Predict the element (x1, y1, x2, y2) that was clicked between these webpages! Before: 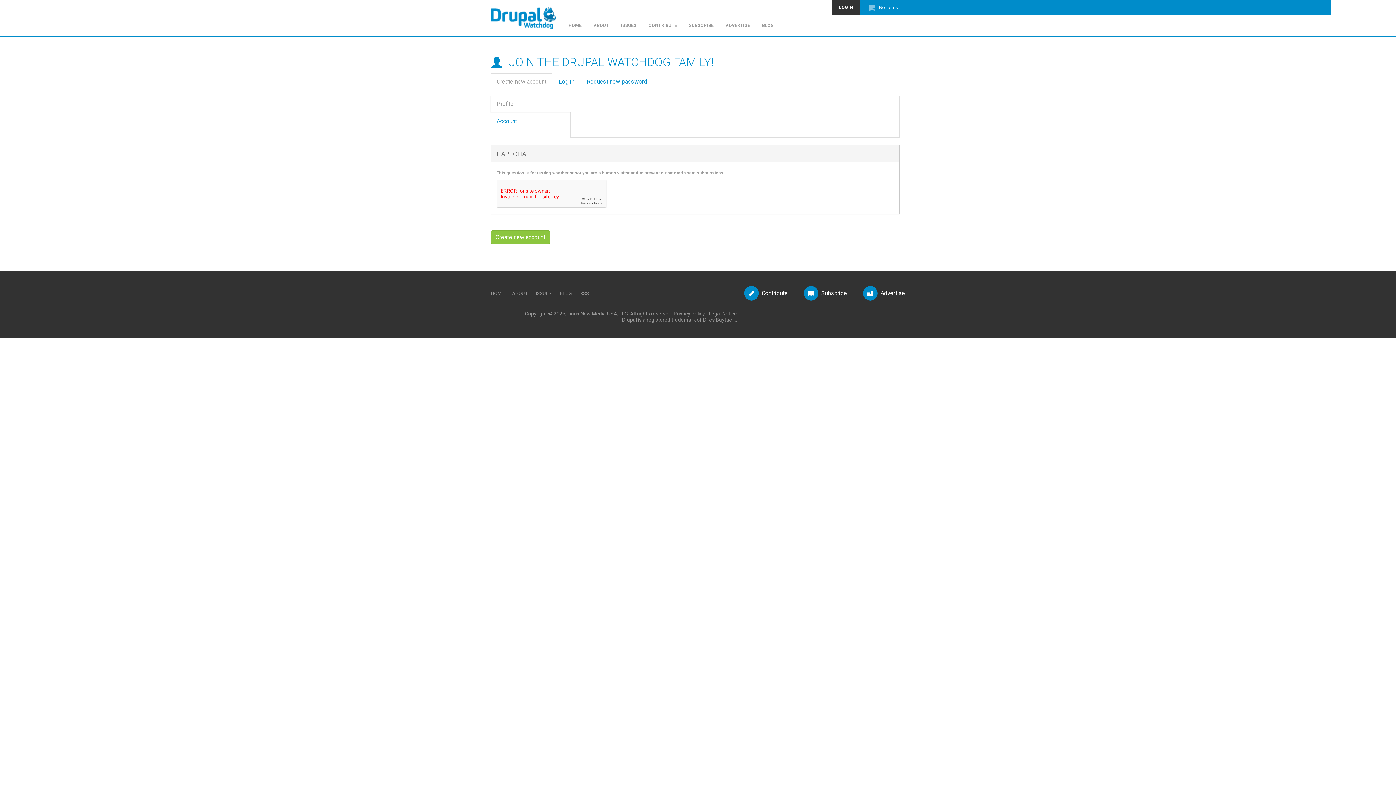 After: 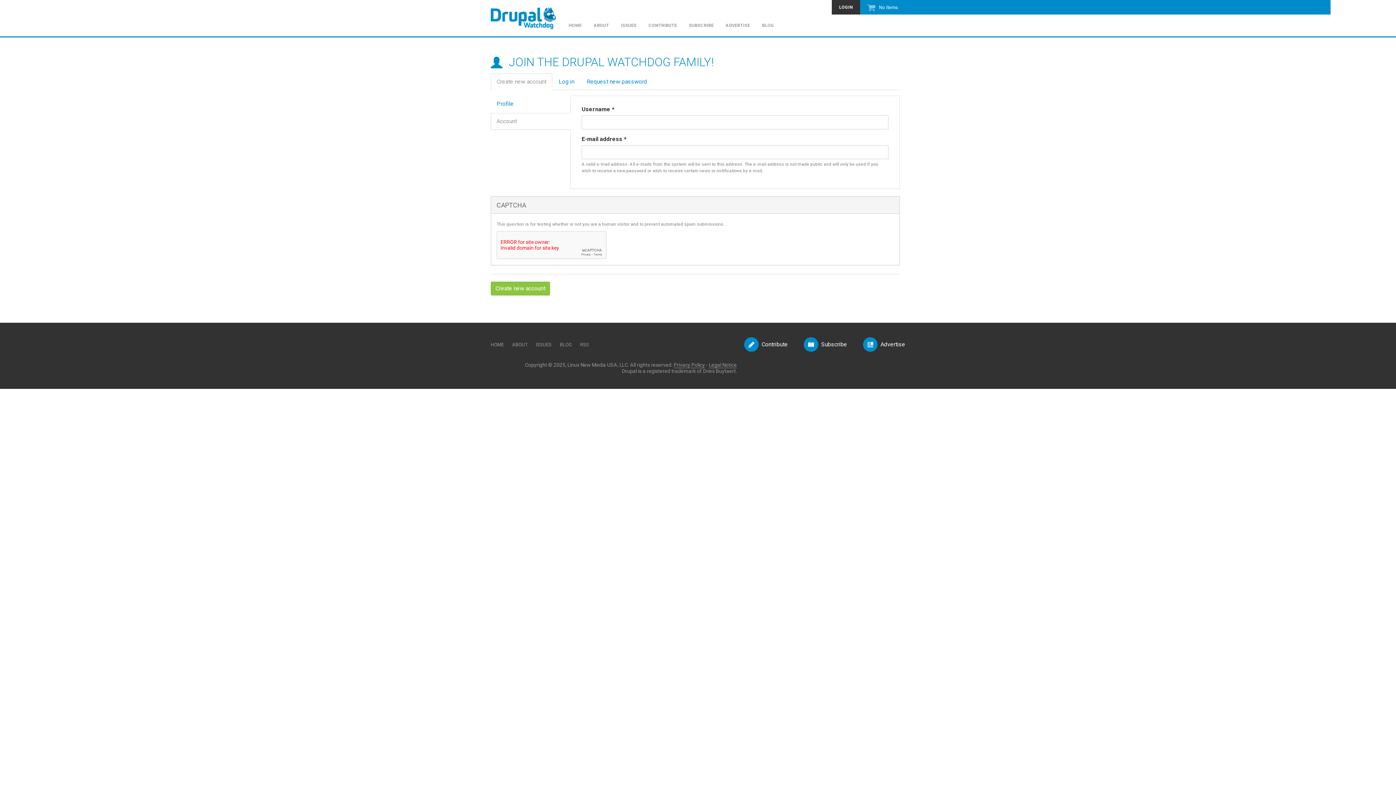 Action: bbox: (490, 113, 570, 129) label: Account